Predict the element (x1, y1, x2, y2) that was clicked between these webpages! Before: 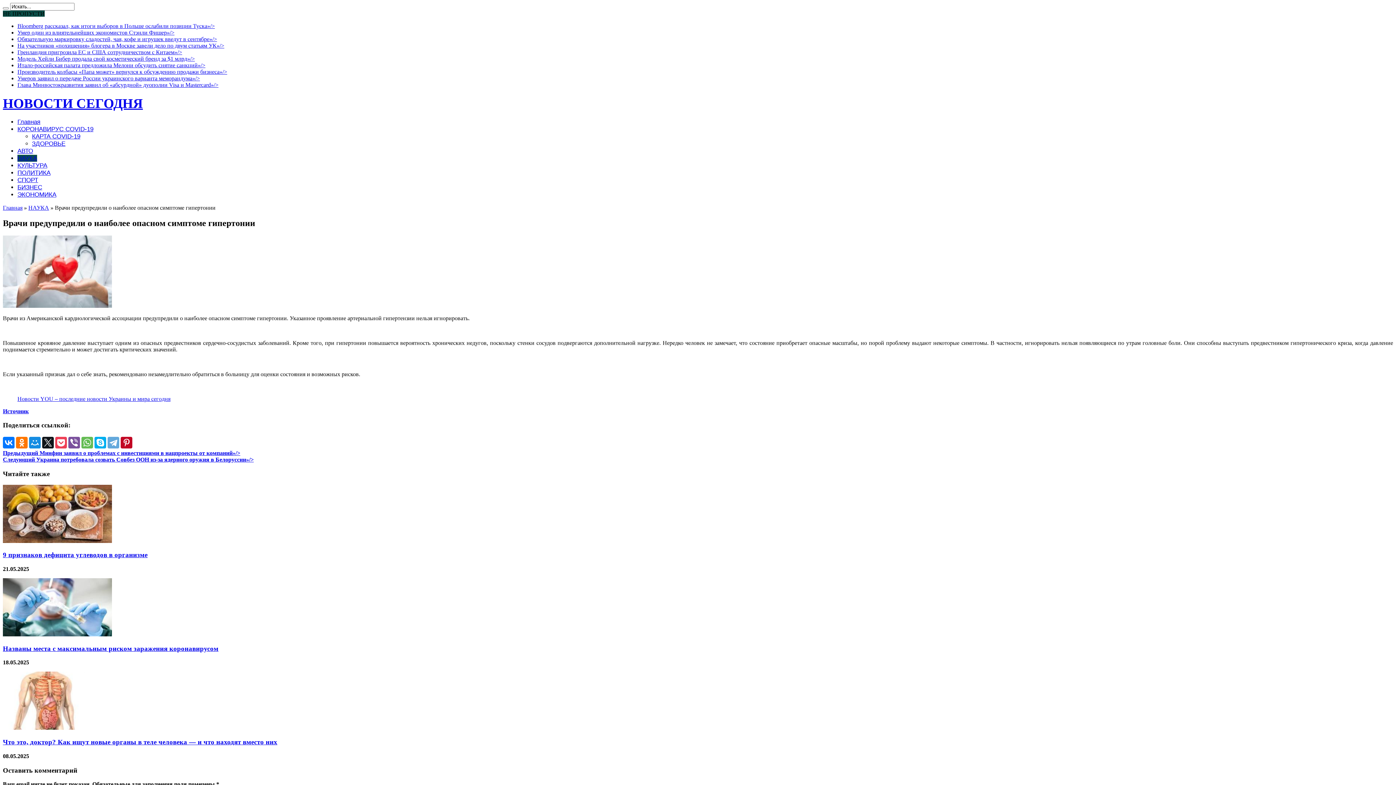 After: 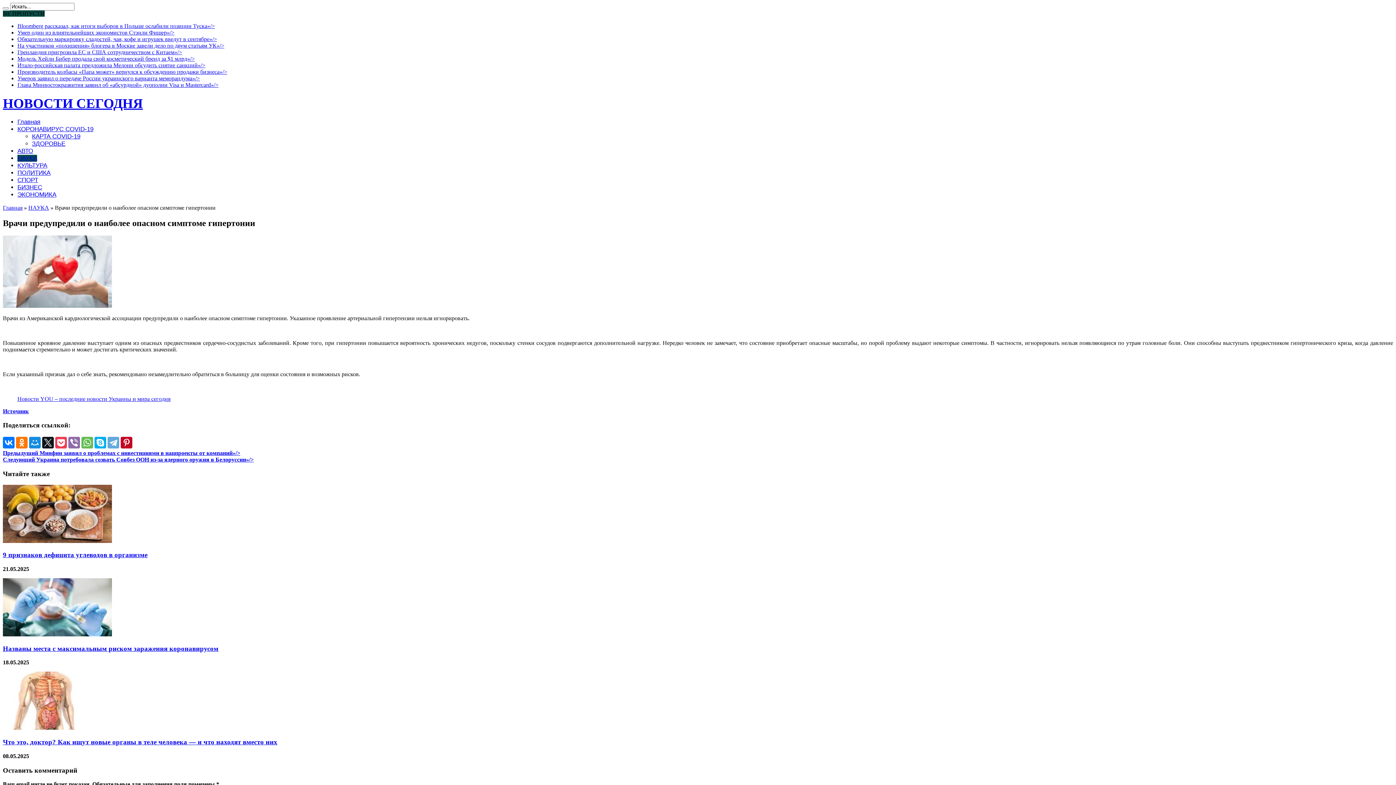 Action: bbox: (68, 437, 80, 448)